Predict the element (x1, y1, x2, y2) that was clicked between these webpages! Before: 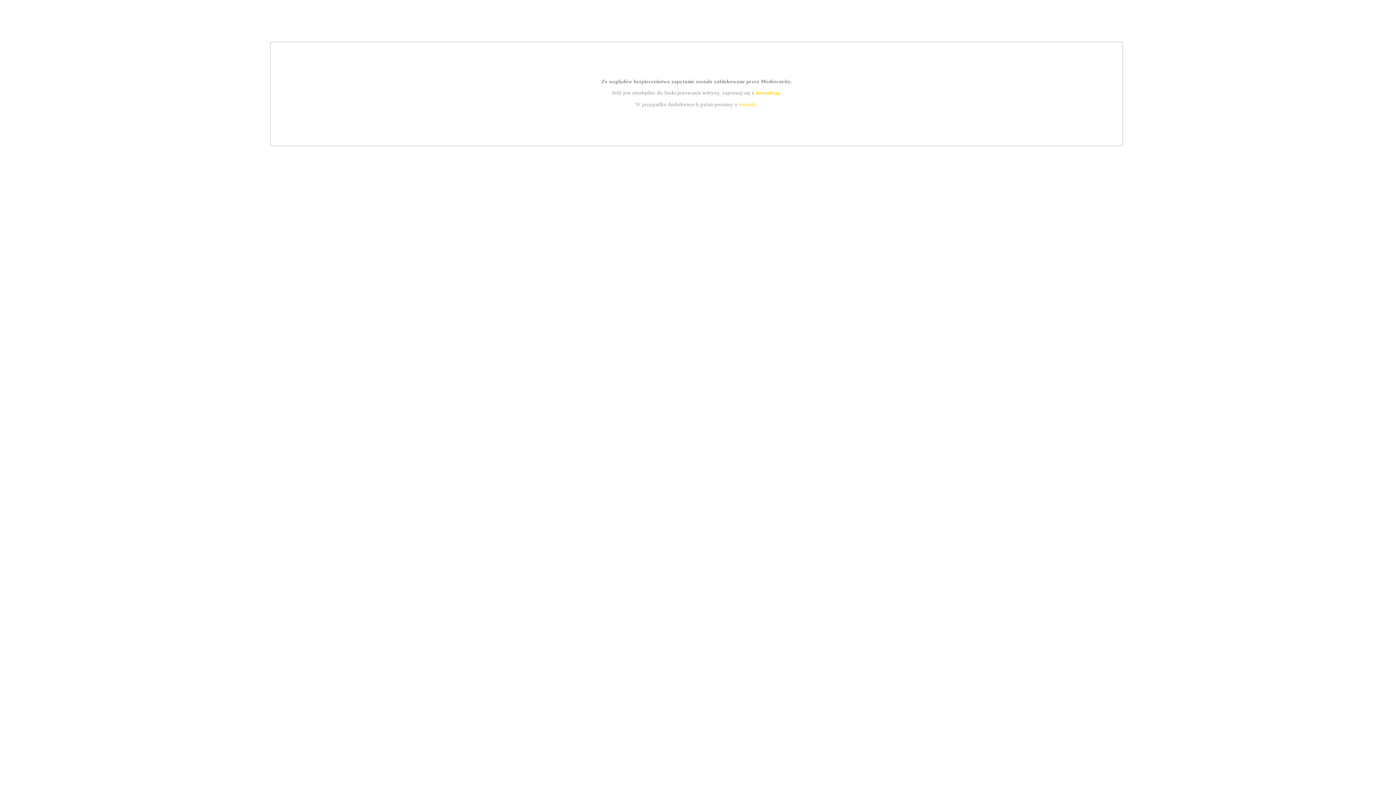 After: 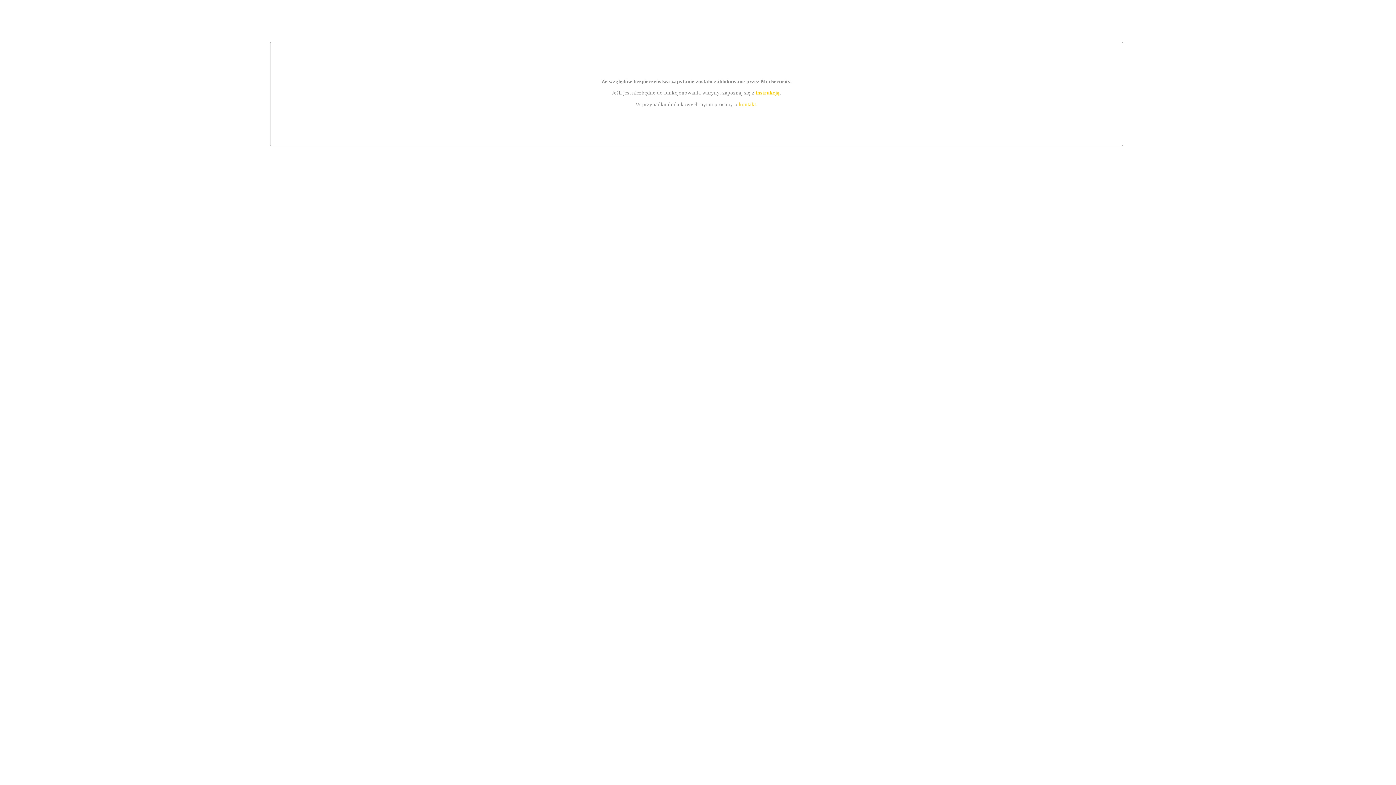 Action: bbox: (739, 101, 756, 107) label: kontakt